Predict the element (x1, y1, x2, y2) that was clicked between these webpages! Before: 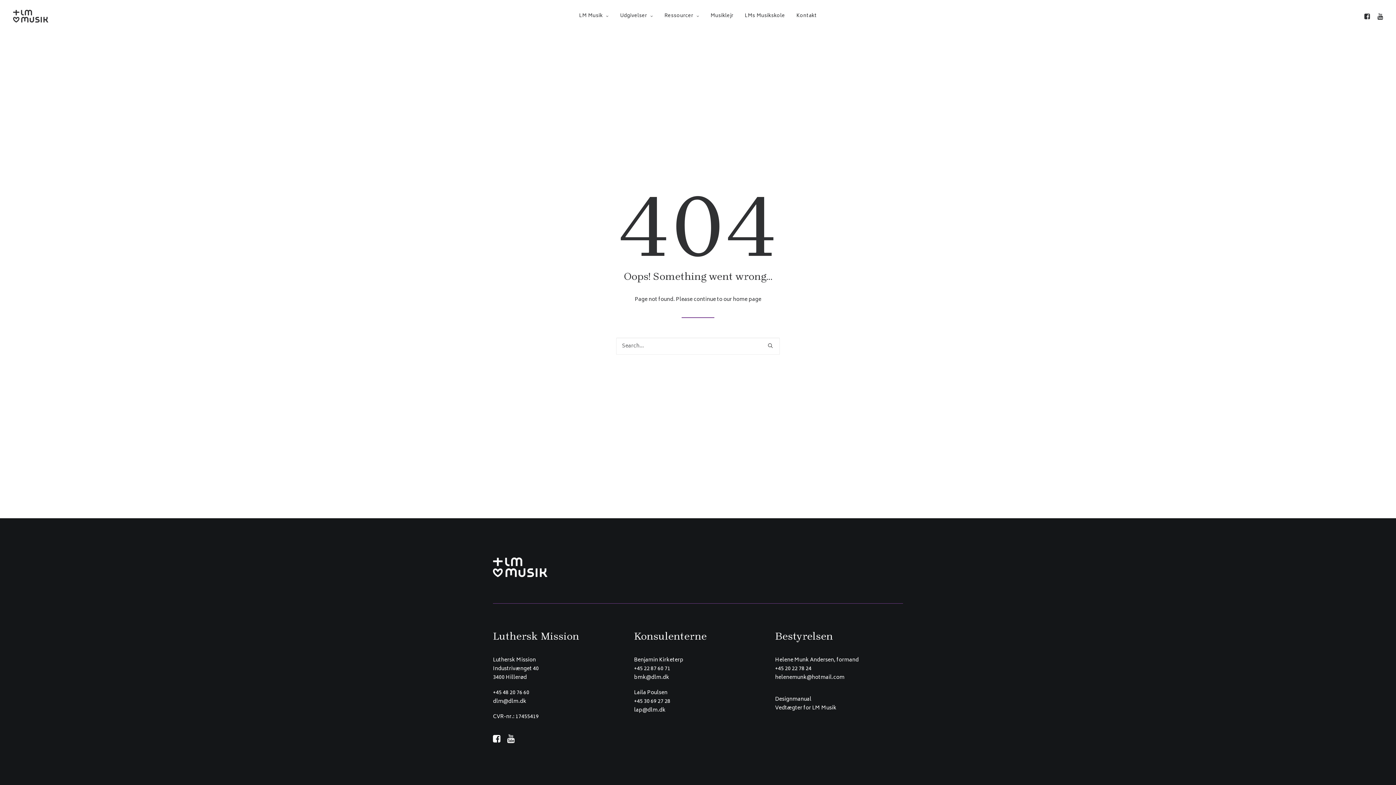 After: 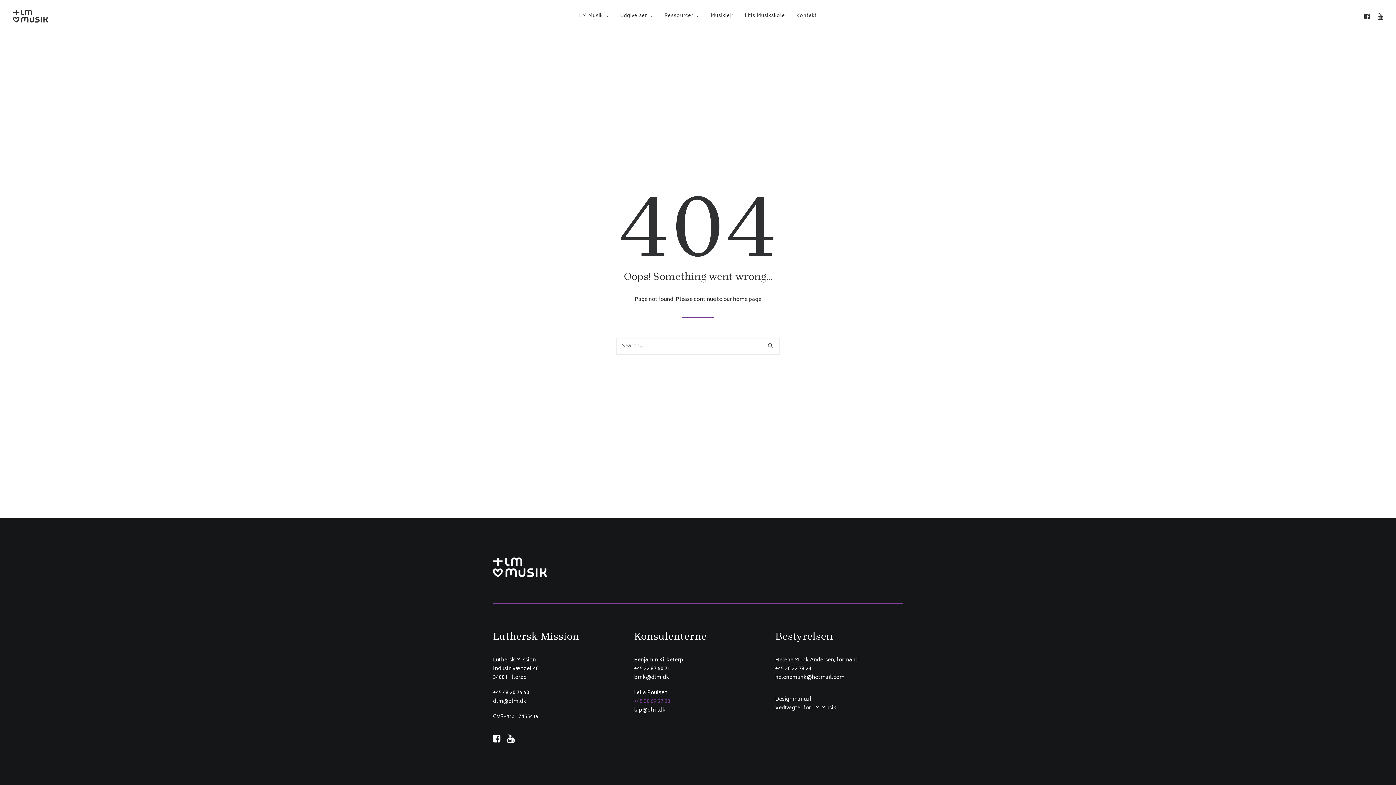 Action: bbox: (634, 697, 670, 706) label: +45 30 69 27 28